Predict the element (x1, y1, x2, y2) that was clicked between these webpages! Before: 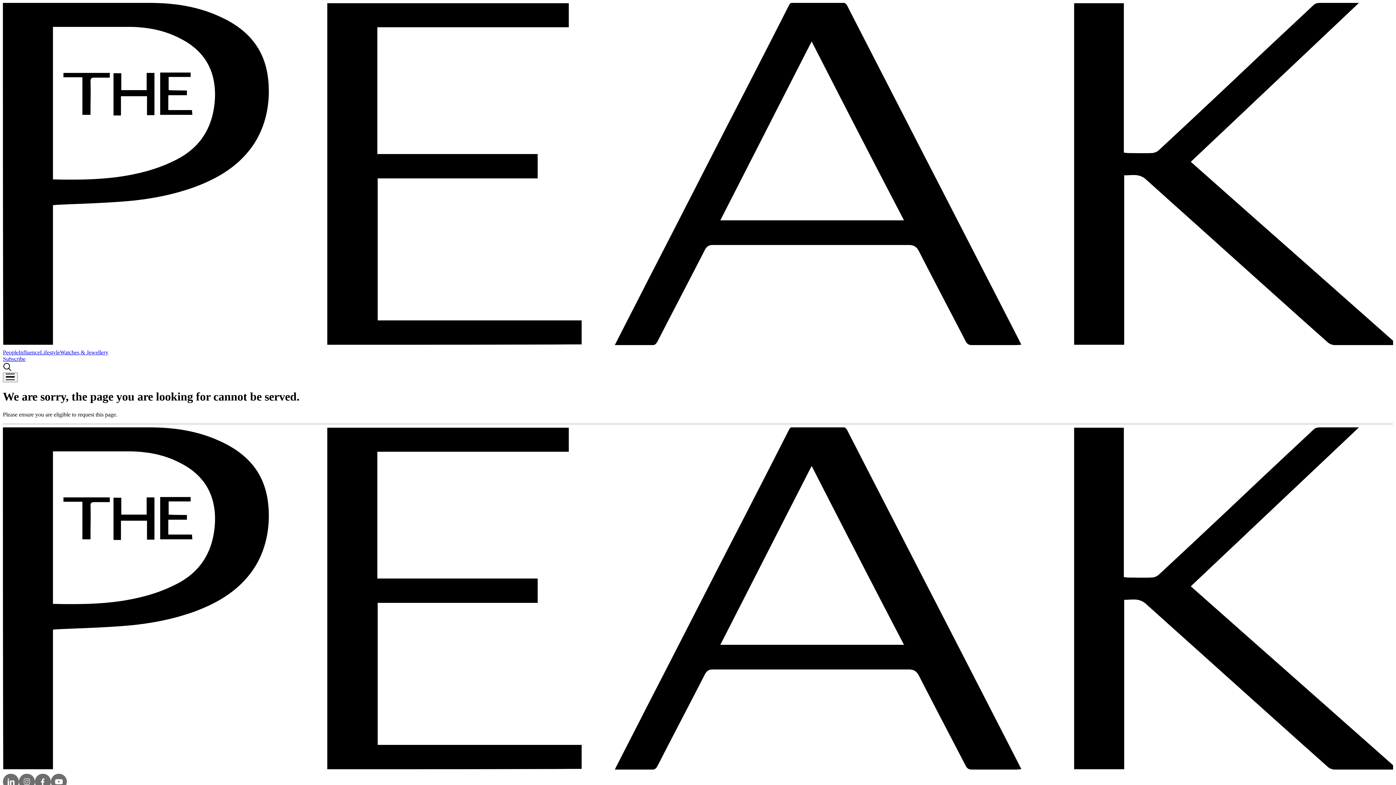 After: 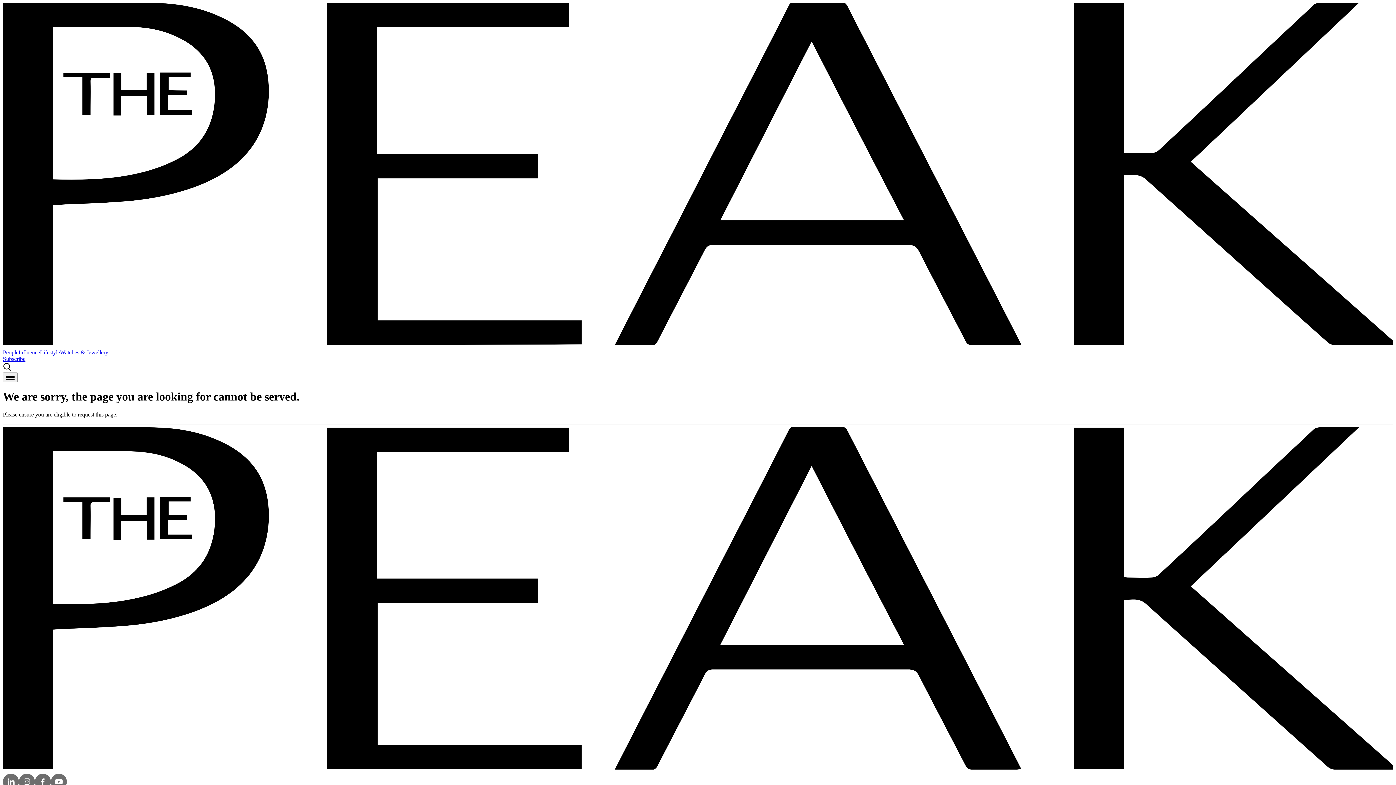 Action: bbox: (2, 767, 1393, 773)